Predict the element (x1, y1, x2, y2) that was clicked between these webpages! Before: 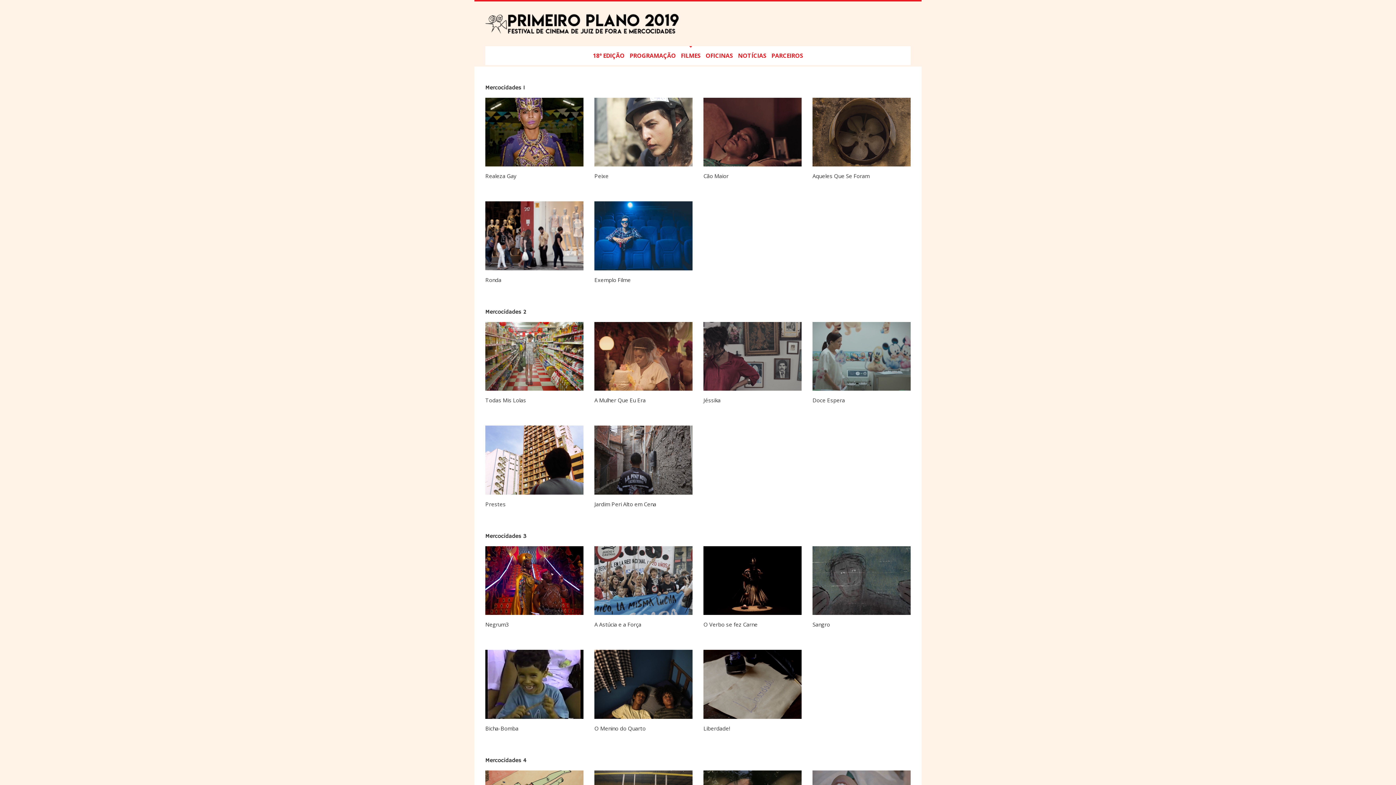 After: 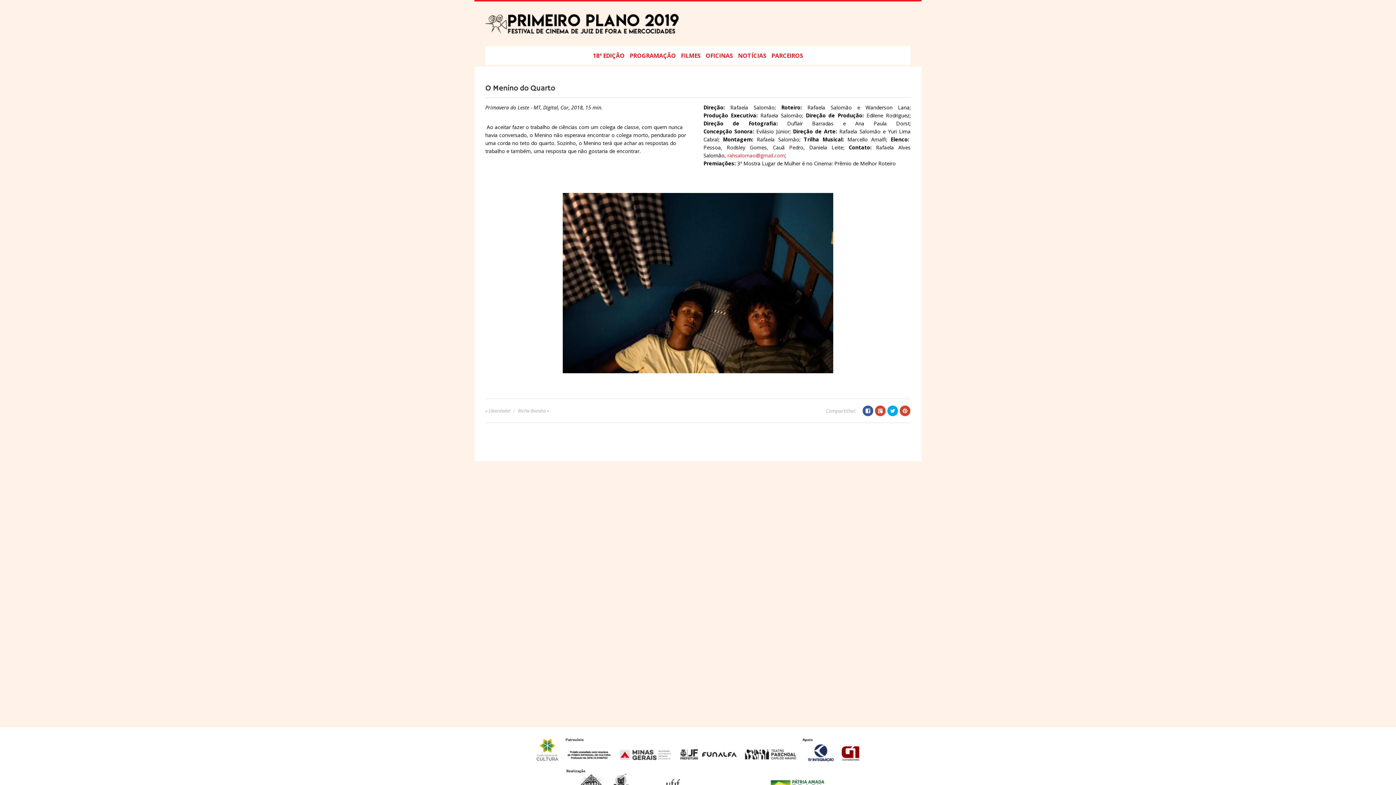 Action: bbox: (594, 725, 645, 732) label: O Menino do Quarto